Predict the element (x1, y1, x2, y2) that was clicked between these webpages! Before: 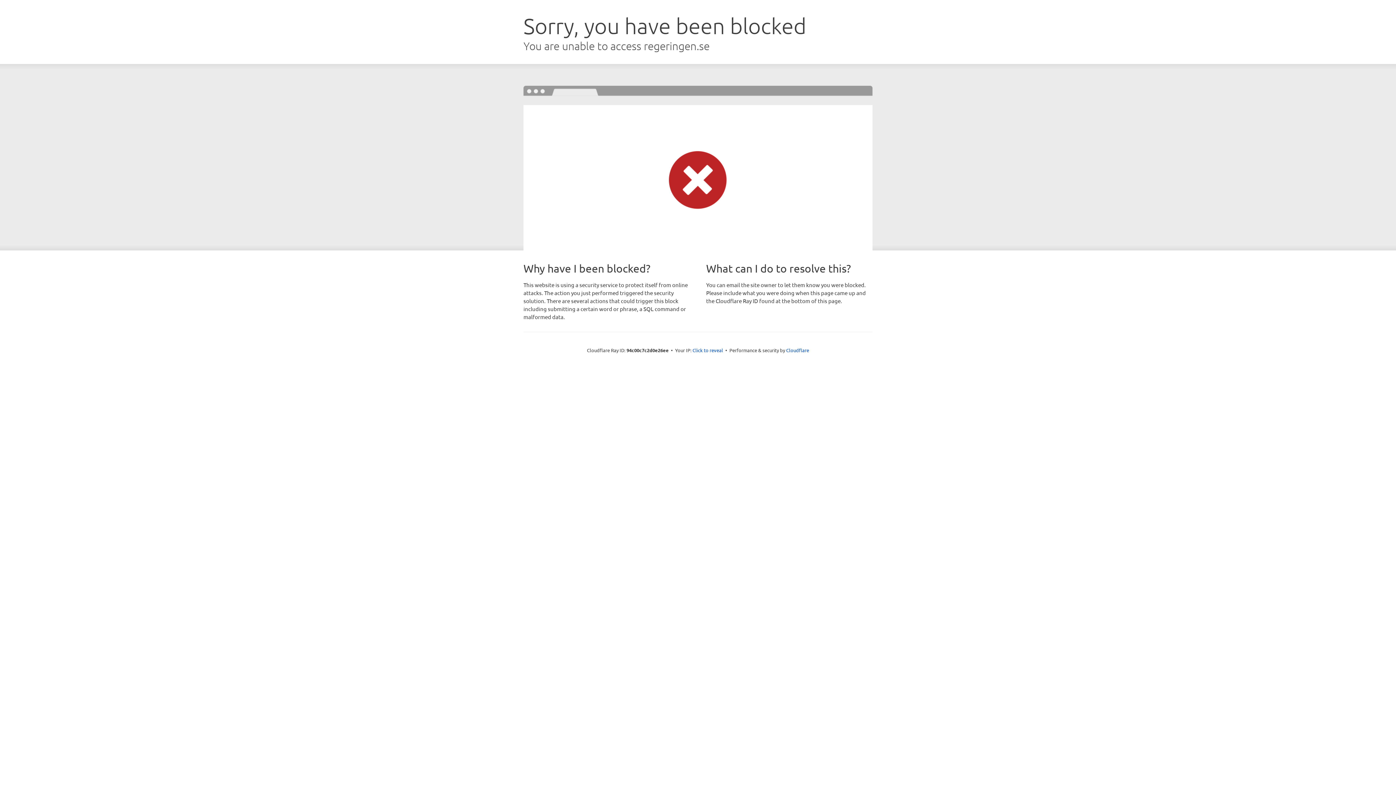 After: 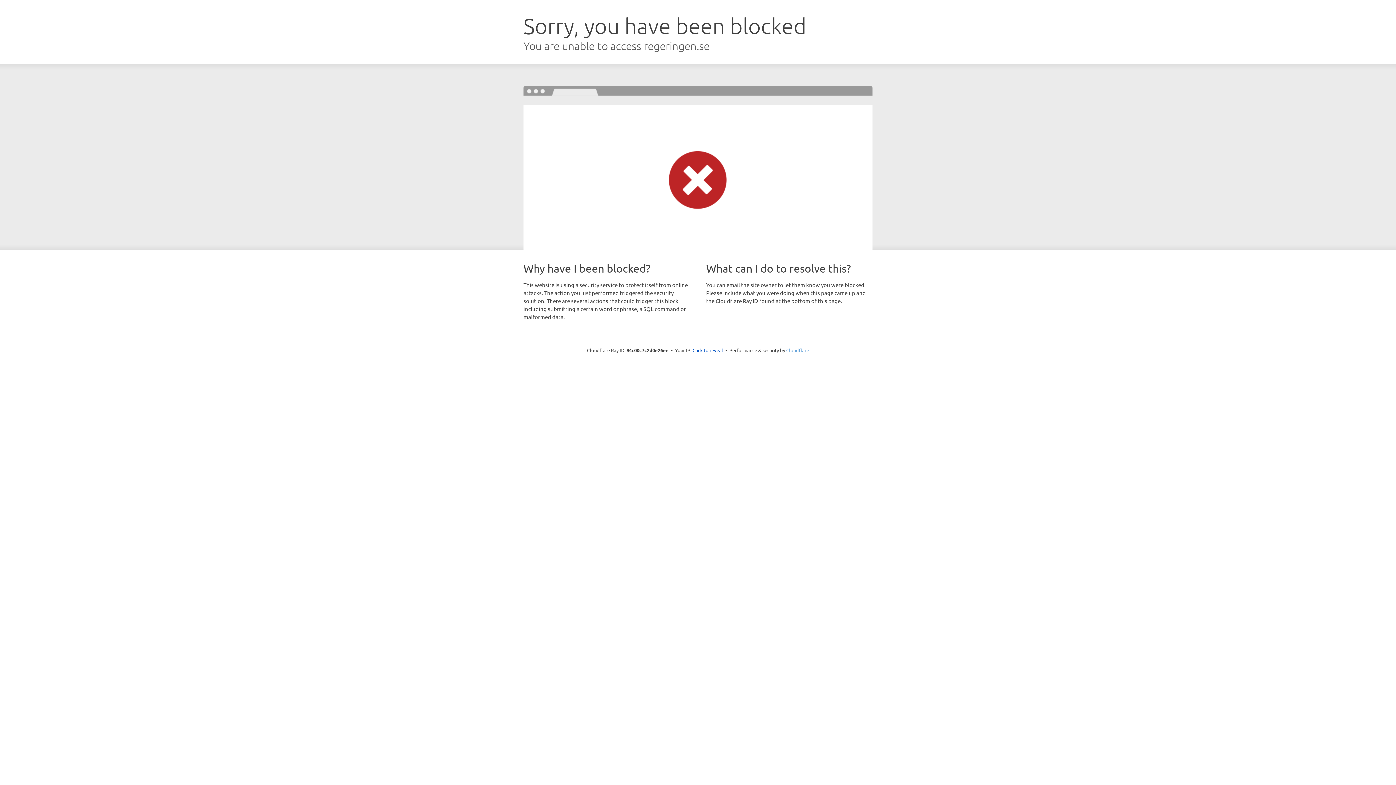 Action: label: Cloudflare bbox: (786, 347, 809, 353)